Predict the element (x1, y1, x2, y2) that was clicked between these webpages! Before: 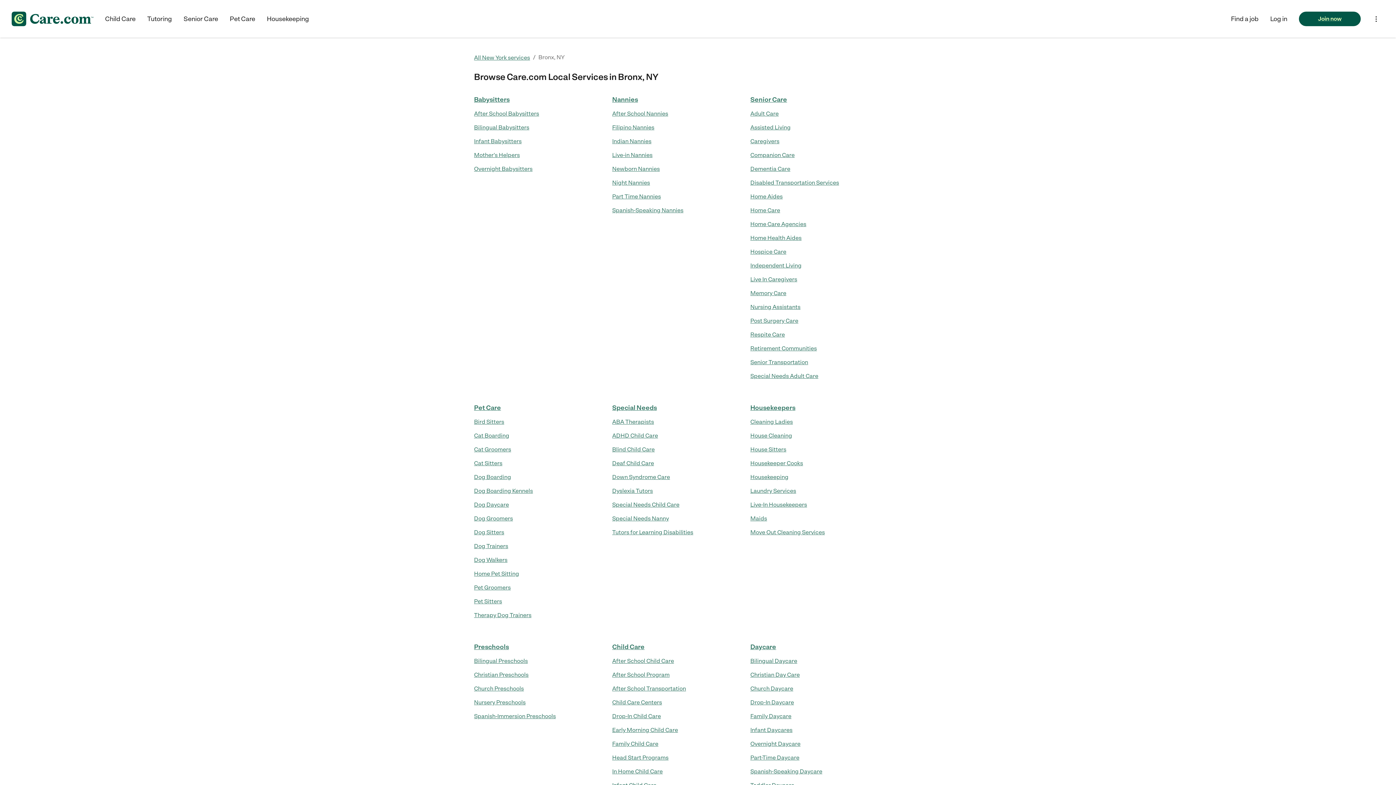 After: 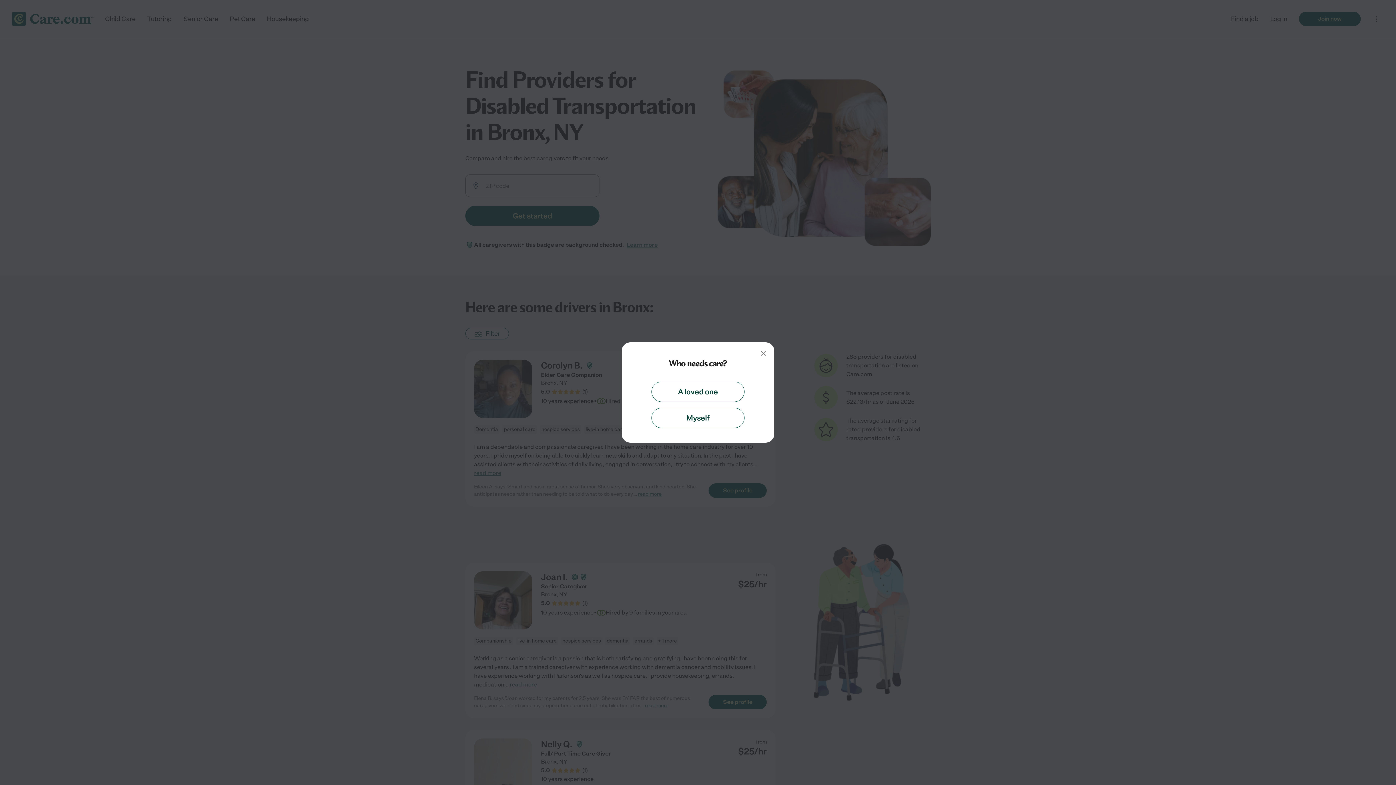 Action: bbox: (750, 179, 839, 186) label: Disabled Transportation Services